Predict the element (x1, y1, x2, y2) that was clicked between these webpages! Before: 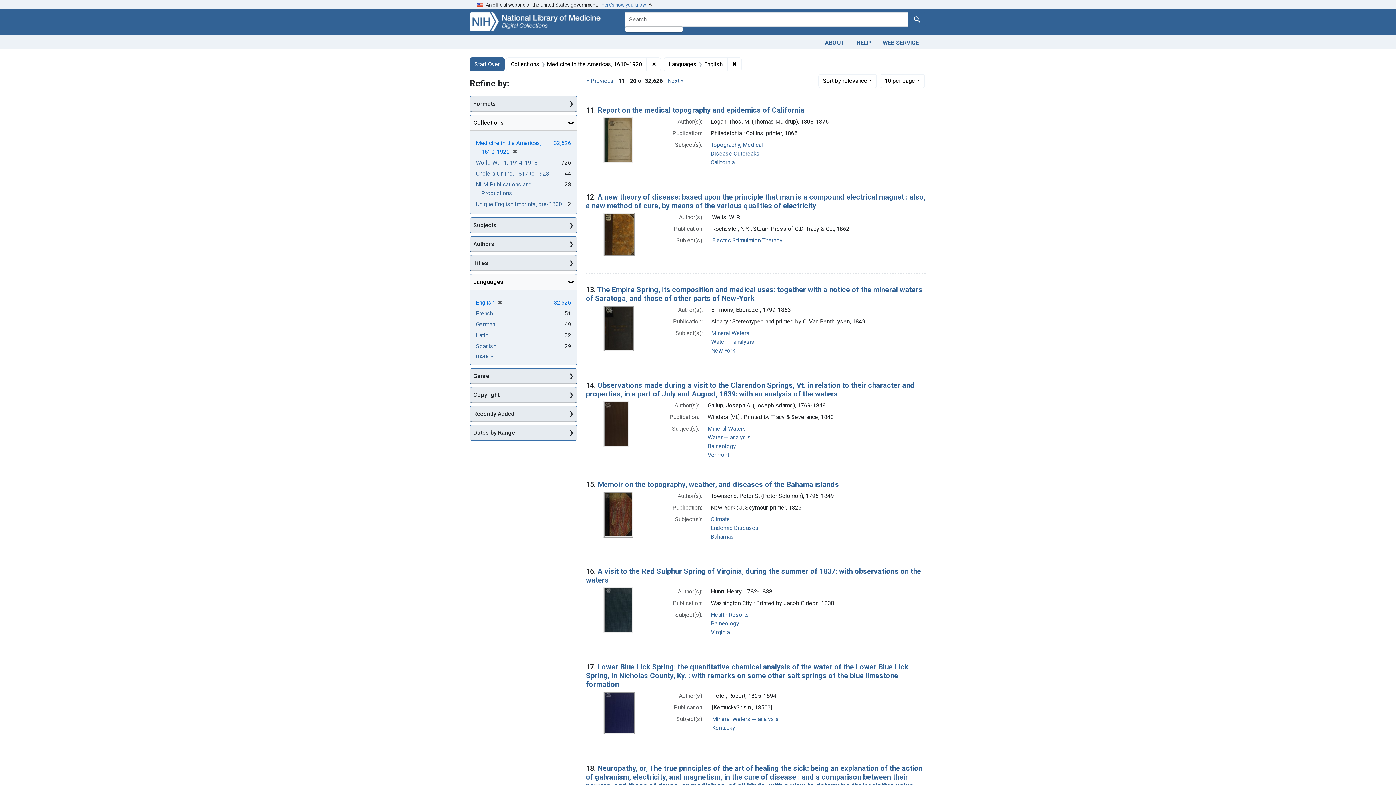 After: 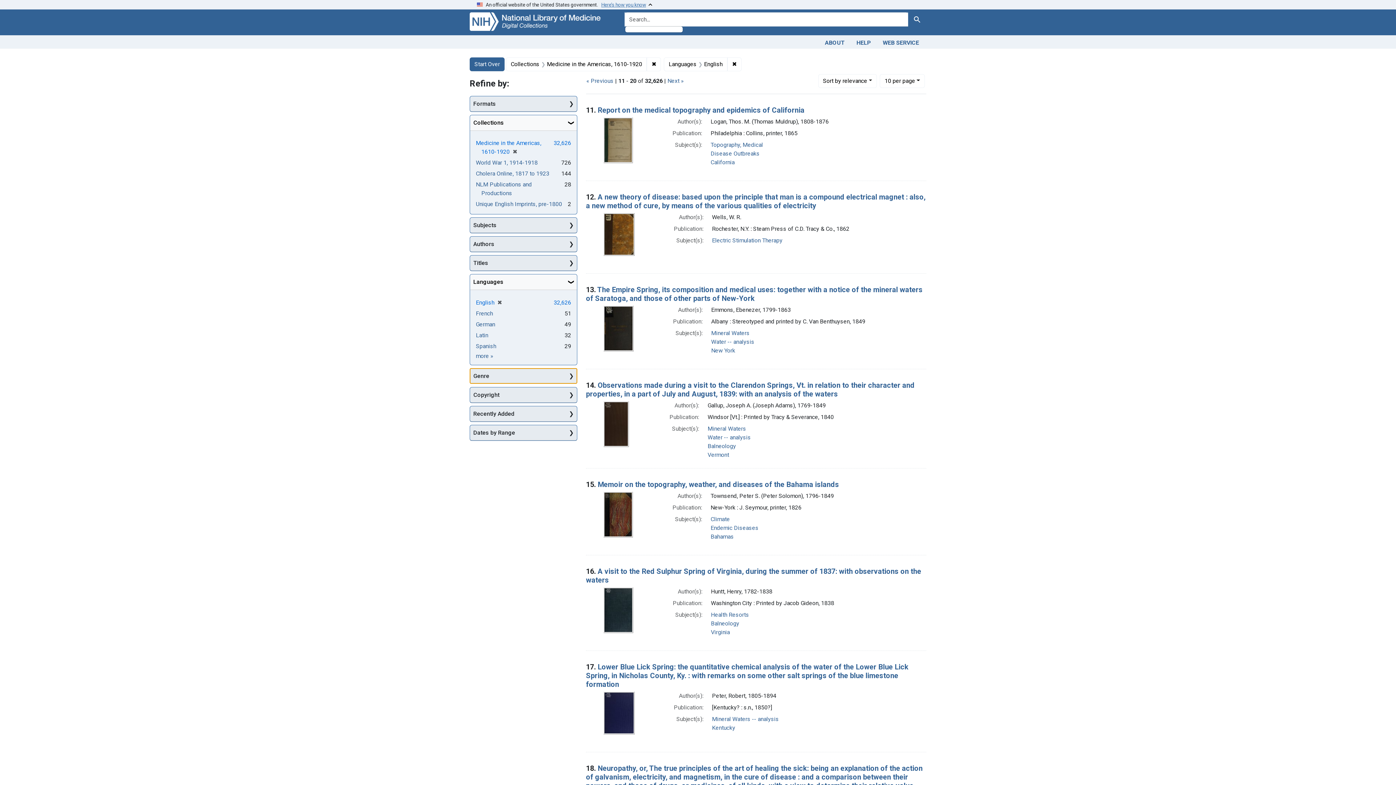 Action: bbox: (470, 368, 577, 383) label: Genre